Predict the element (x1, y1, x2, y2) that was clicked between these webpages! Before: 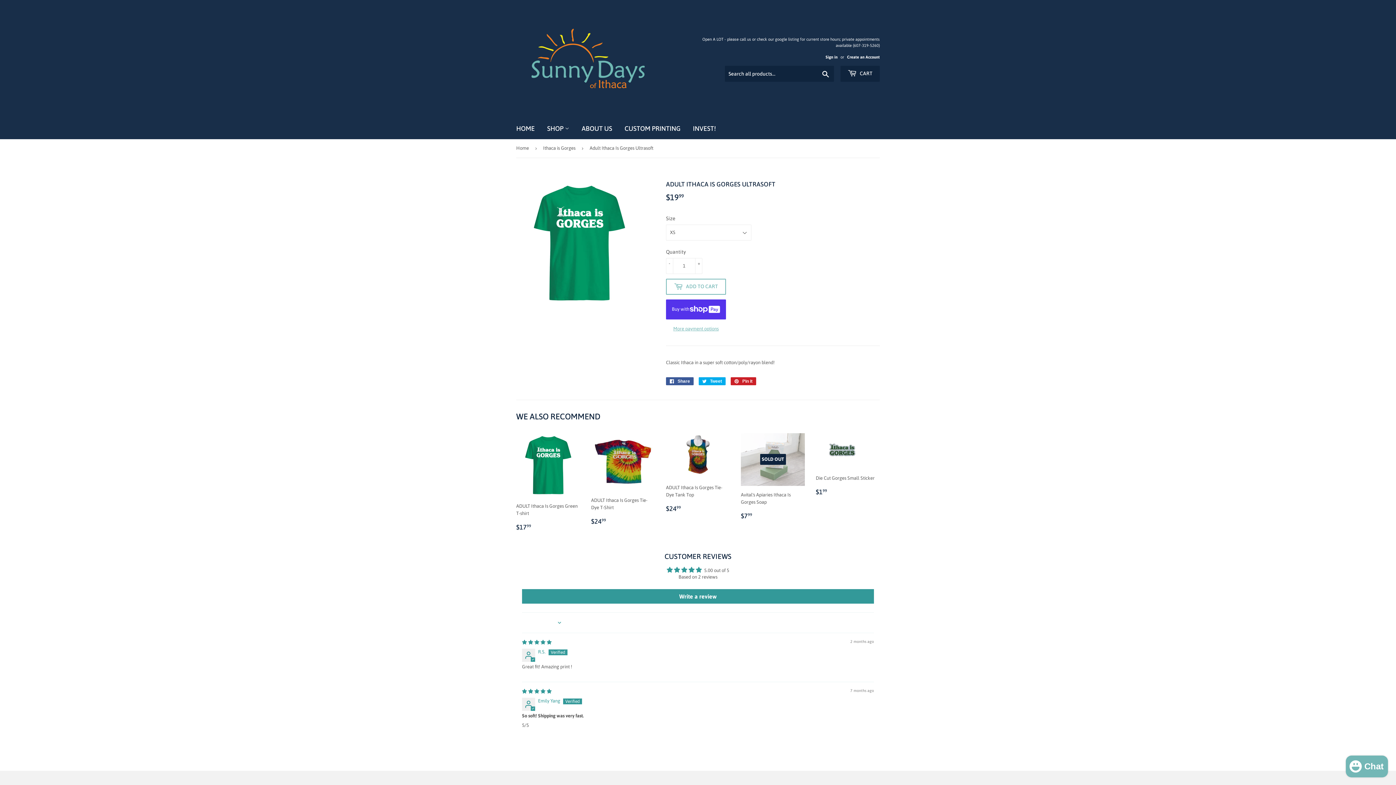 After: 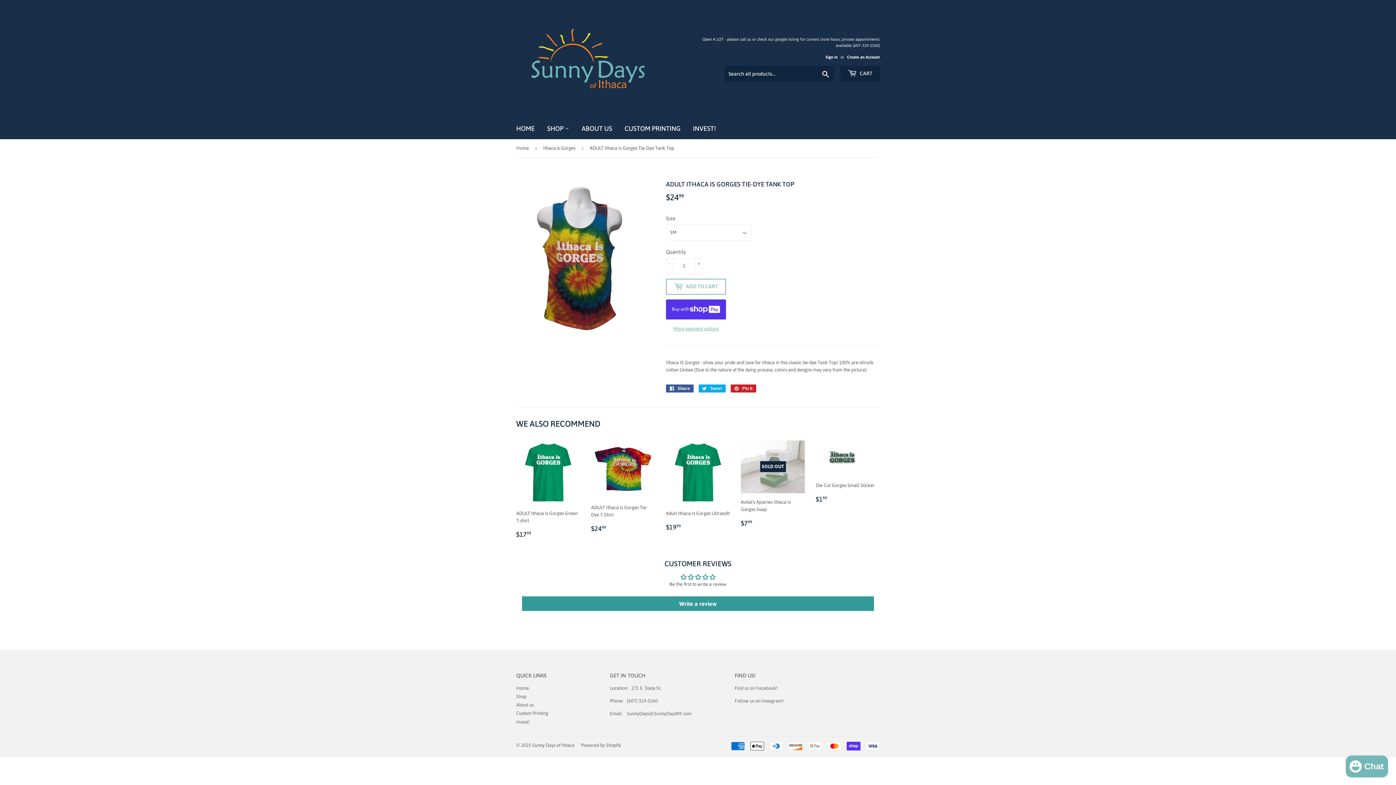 Action: bbox: (666, 433, 730, 513) label: ADULT Ithaca Is Gorges Tie-Dye Tank Top

REGULAR PRICE
$2499
$24.99